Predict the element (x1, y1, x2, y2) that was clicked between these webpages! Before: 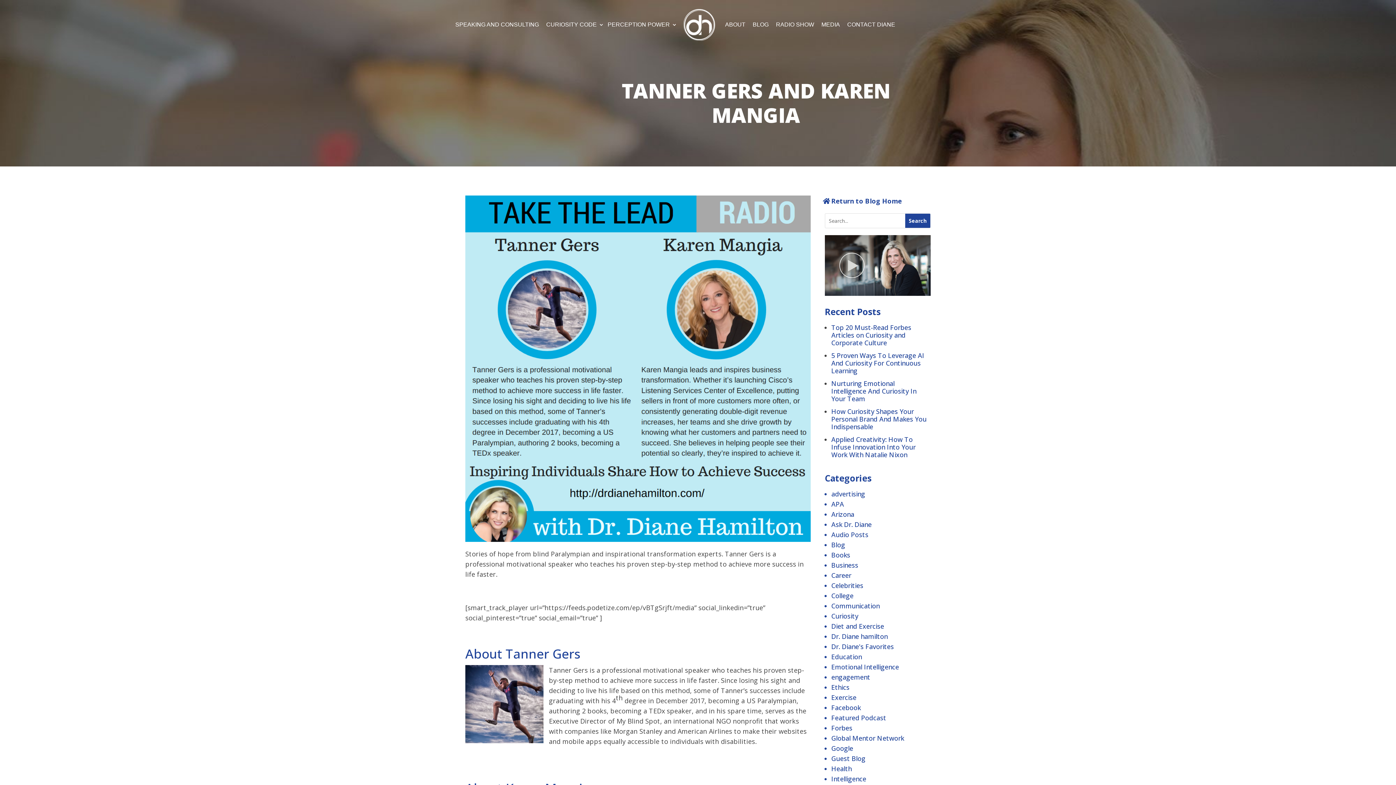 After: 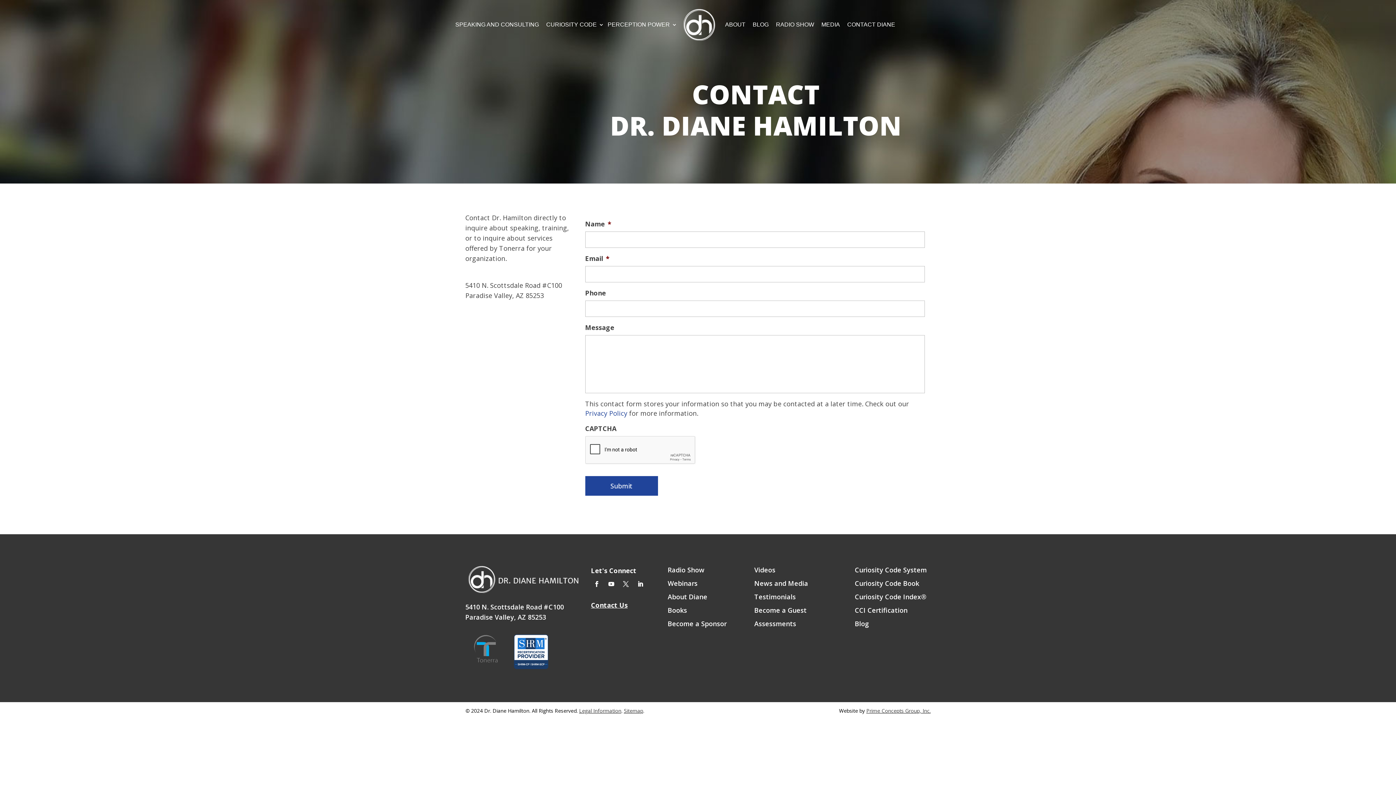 Action: label: CONTACT DIANE bbox: (843, 21, 899, 49)